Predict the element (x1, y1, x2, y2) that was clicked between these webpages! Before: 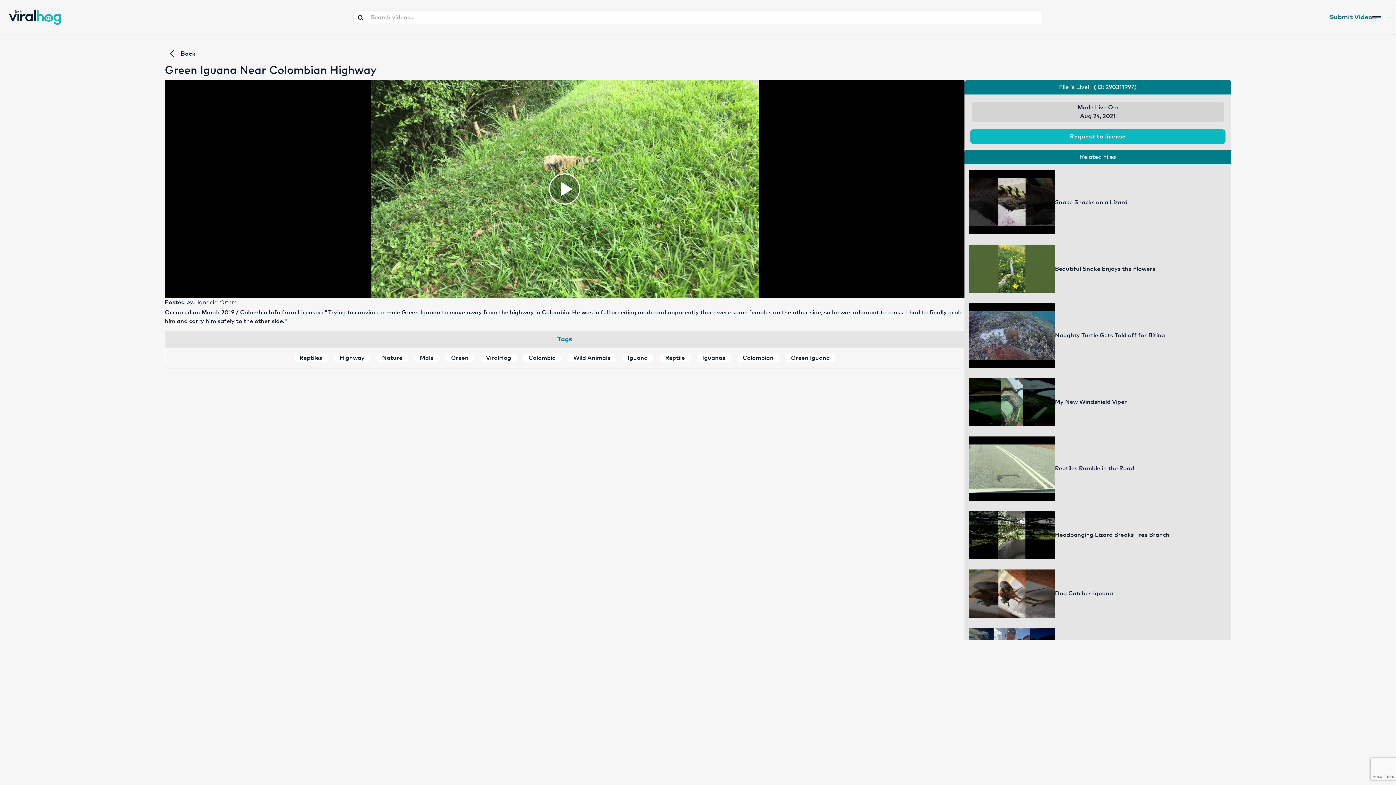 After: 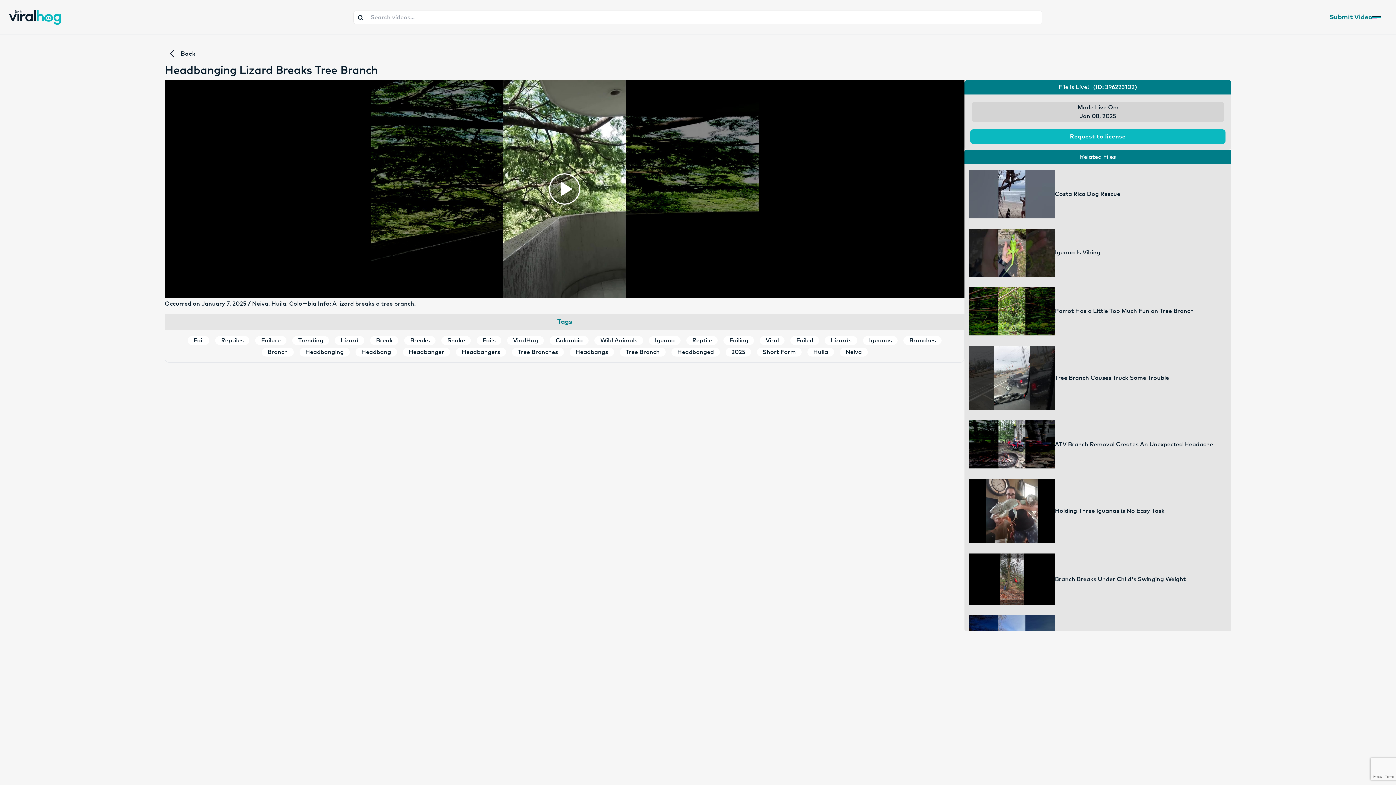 Action: label: Headbanging Lizard Breaks Tree Branch bbox: (964, 506, 1231, 563)